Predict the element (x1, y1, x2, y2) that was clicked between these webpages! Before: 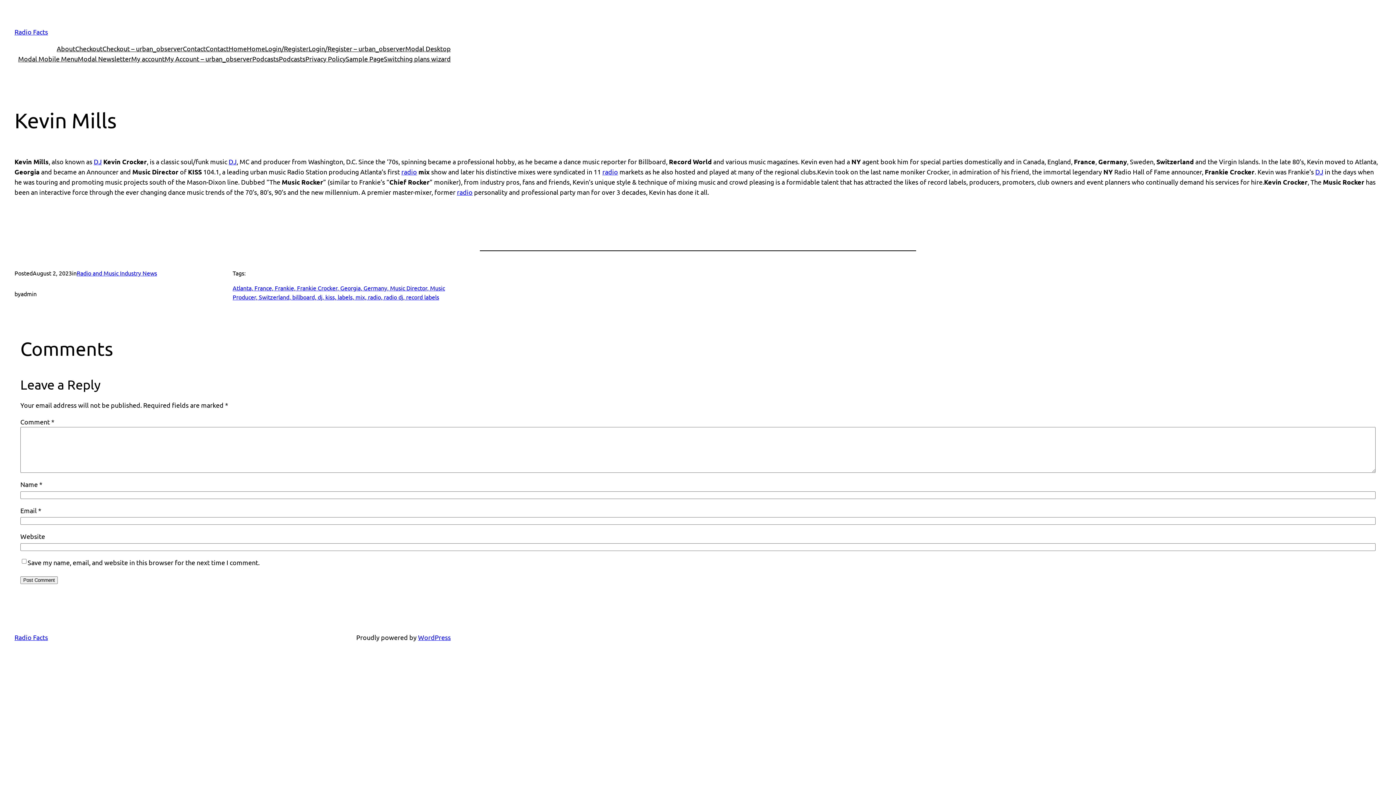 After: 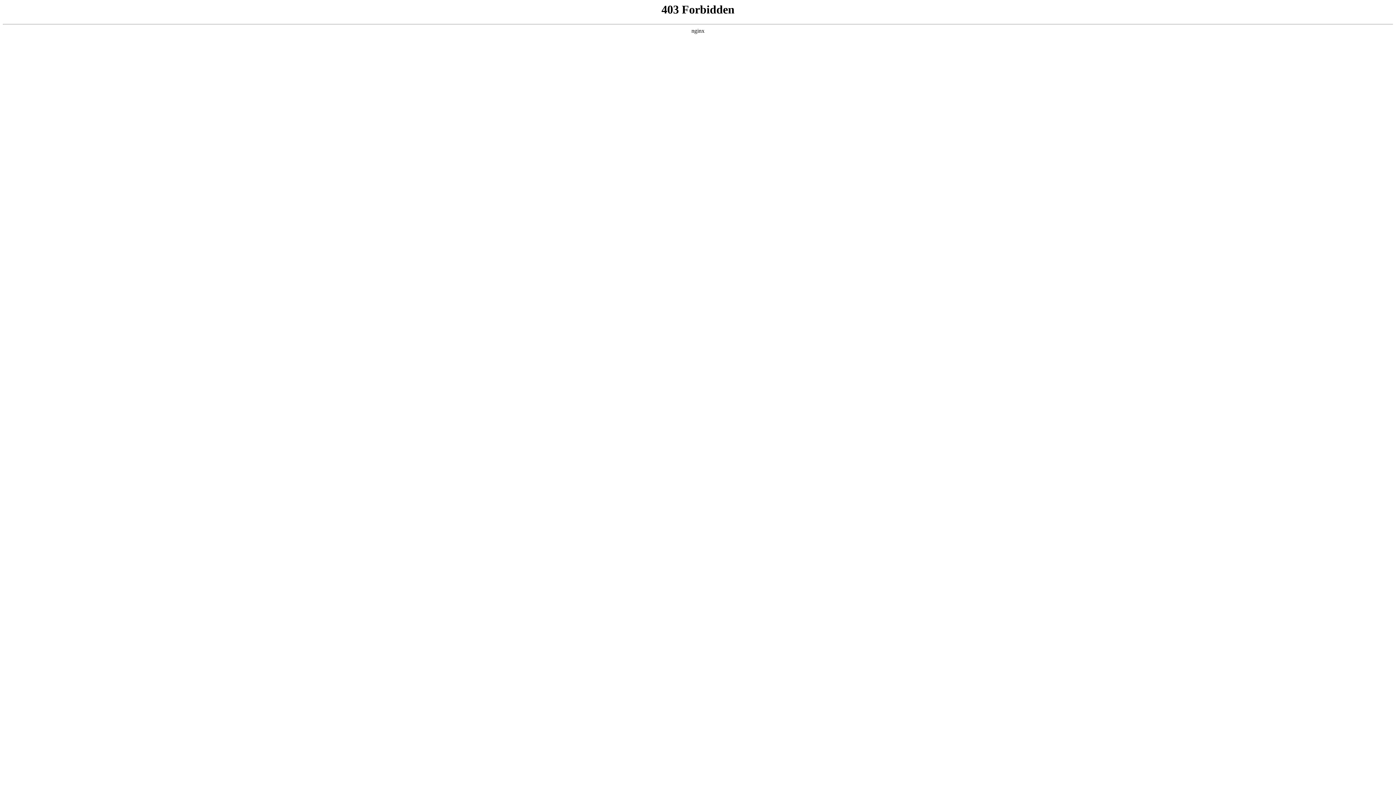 Action: label: WordPress bbox: (418, 633, 450, 641)